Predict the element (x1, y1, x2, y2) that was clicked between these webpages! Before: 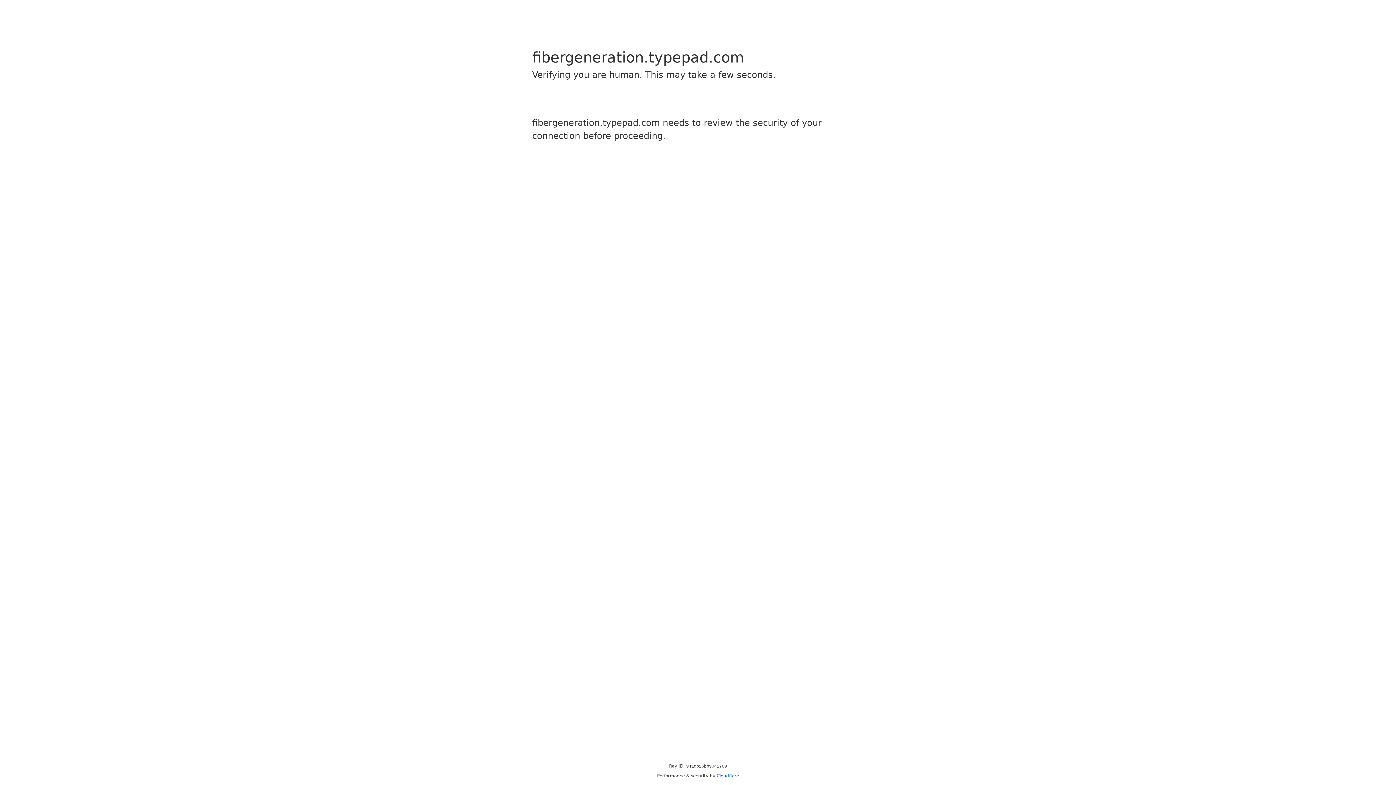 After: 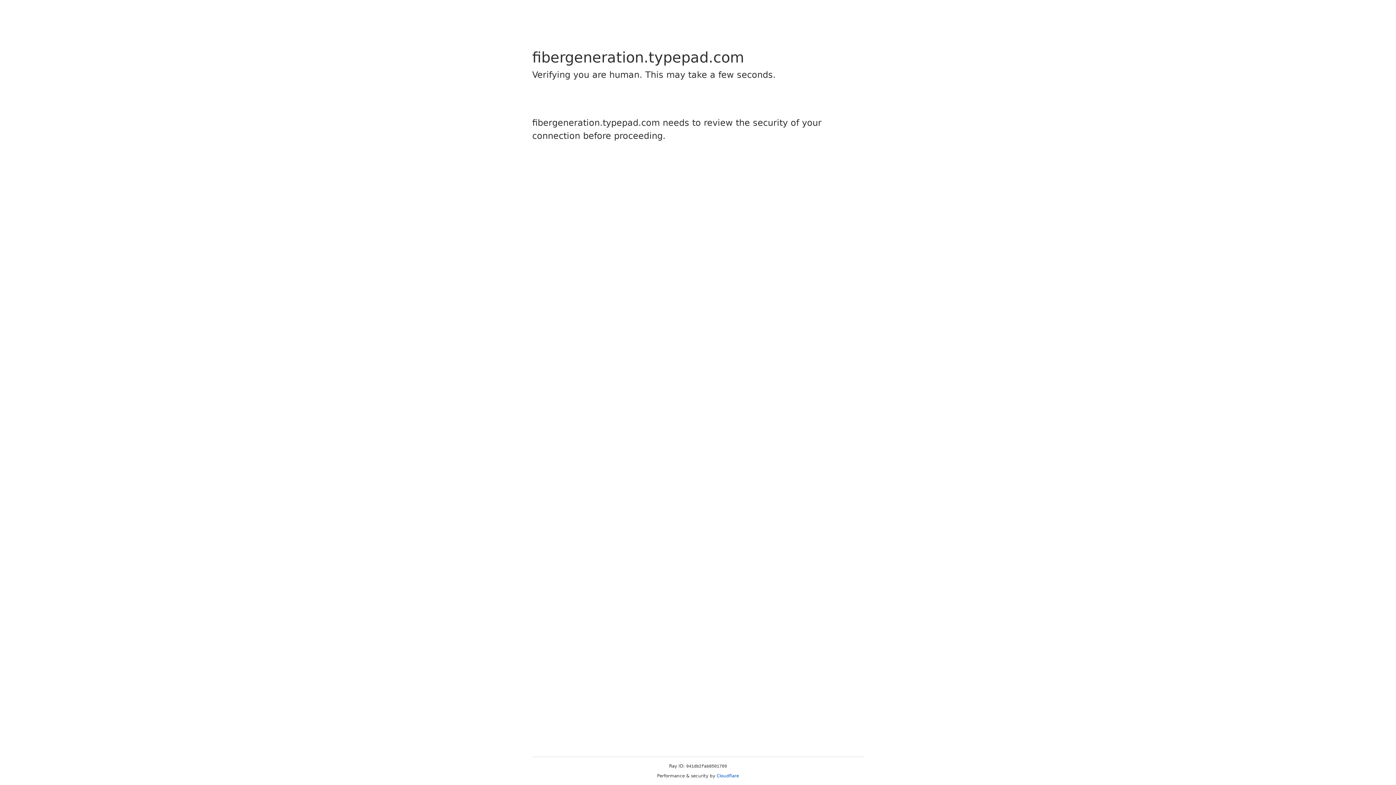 Action: bbox: (716, 773, 739, 778) label: Cloudflare